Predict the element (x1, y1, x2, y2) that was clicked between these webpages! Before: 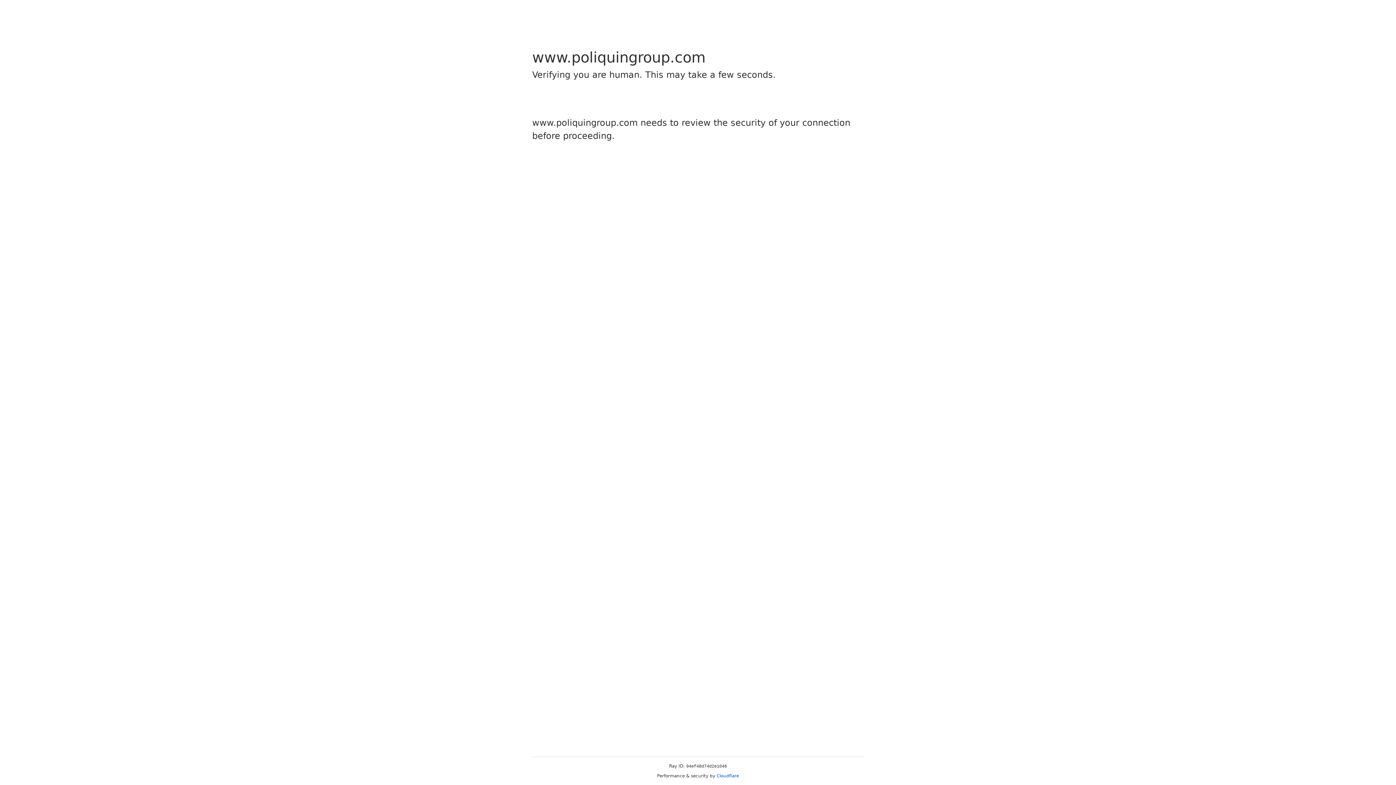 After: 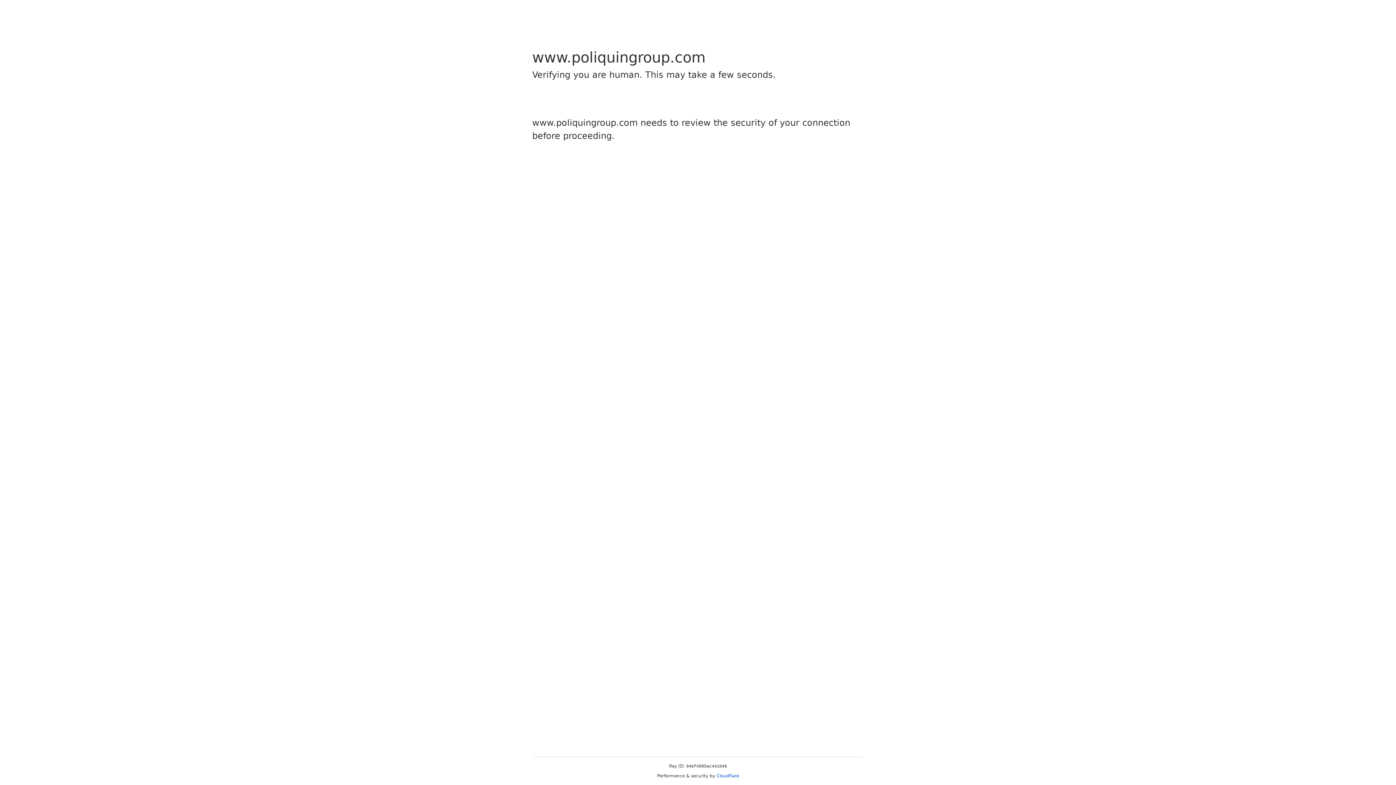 Action: bbox: (716, 773, 739, 778) label: Cloudflare